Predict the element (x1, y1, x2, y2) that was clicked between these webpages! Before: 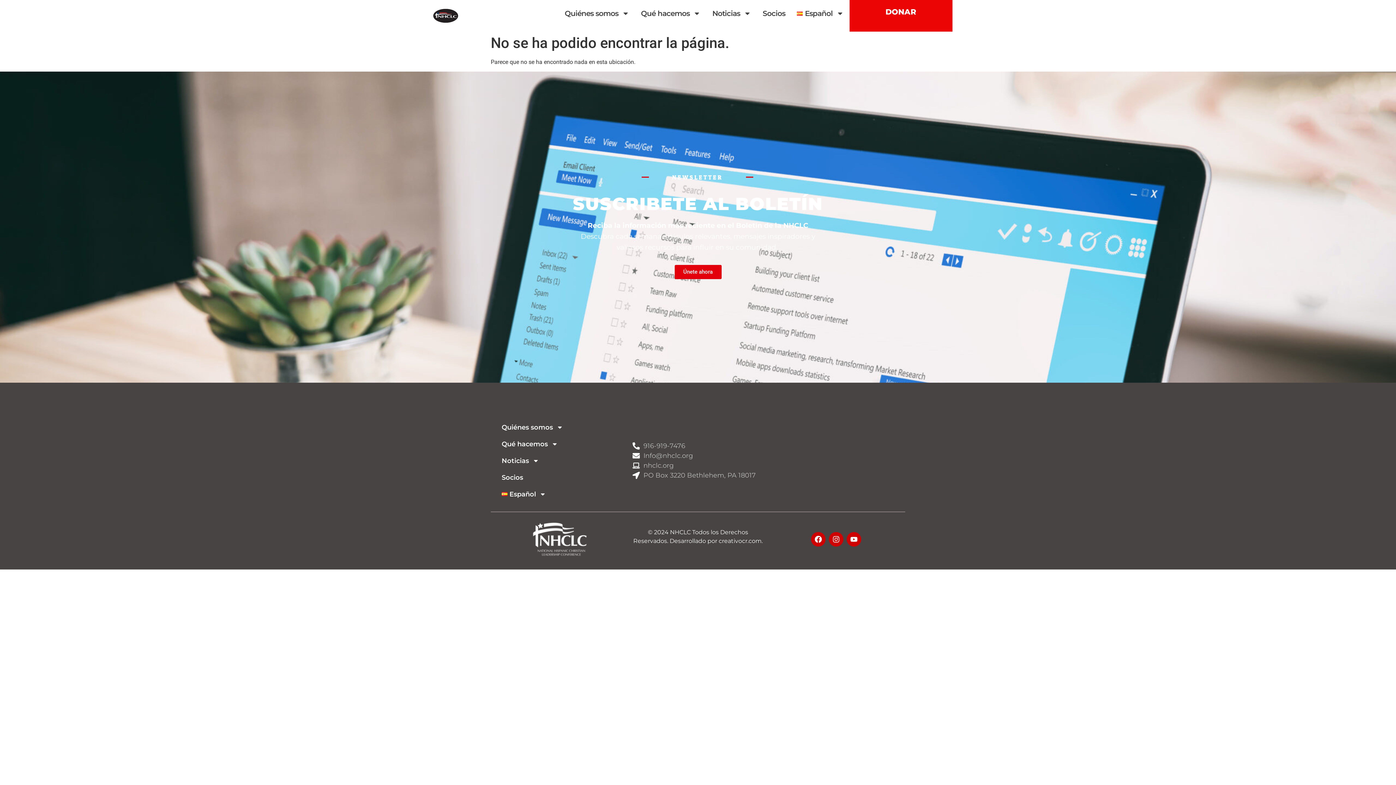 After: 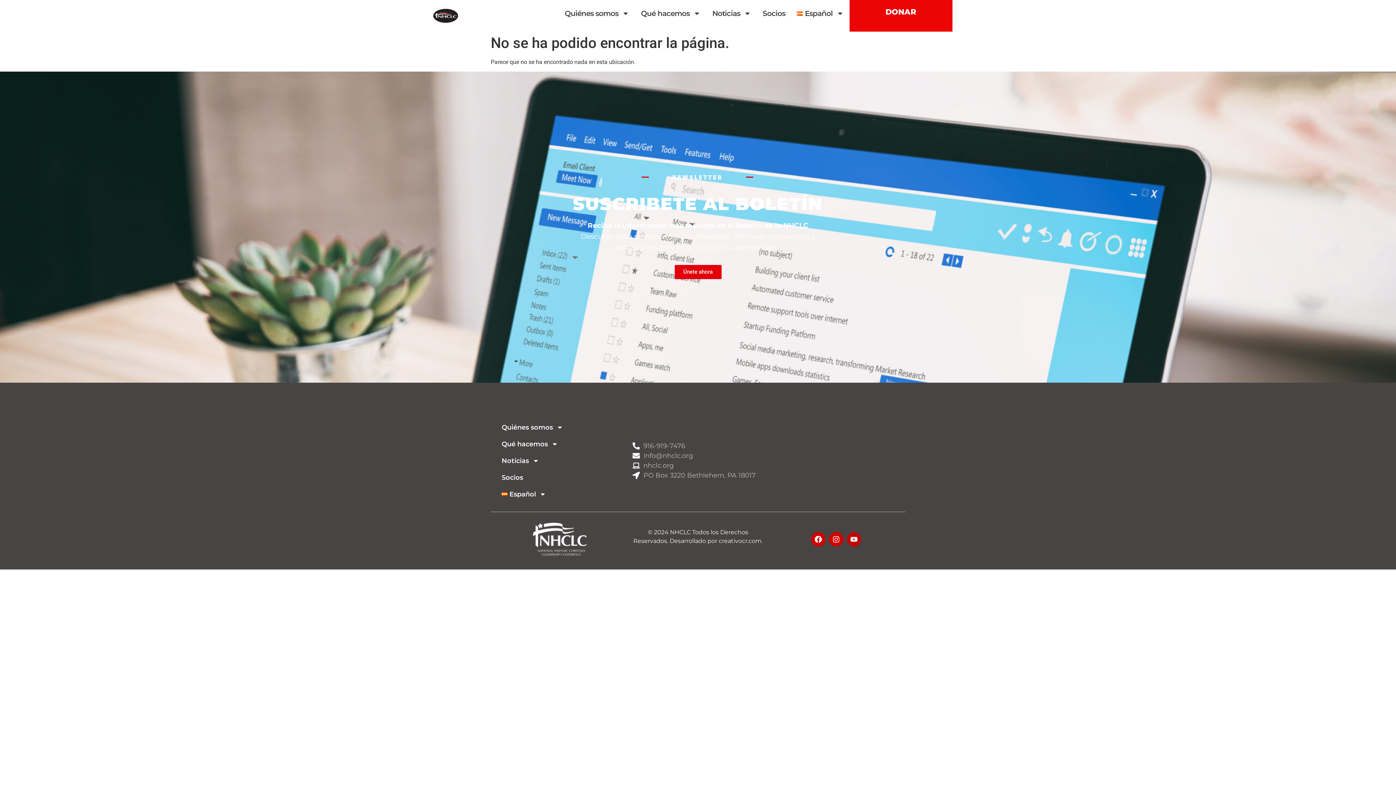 Action: bbox: (846, 532, 861, 546) label: Youtube